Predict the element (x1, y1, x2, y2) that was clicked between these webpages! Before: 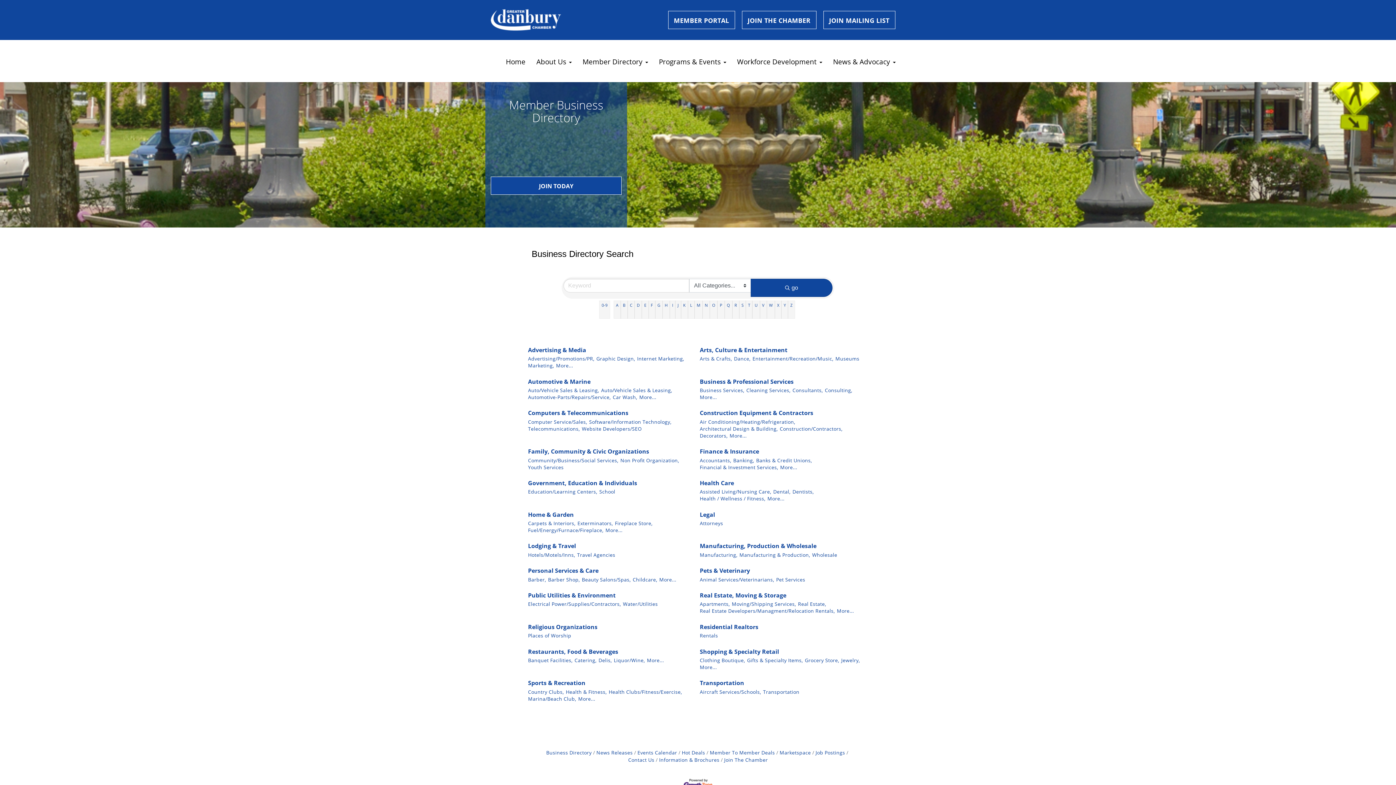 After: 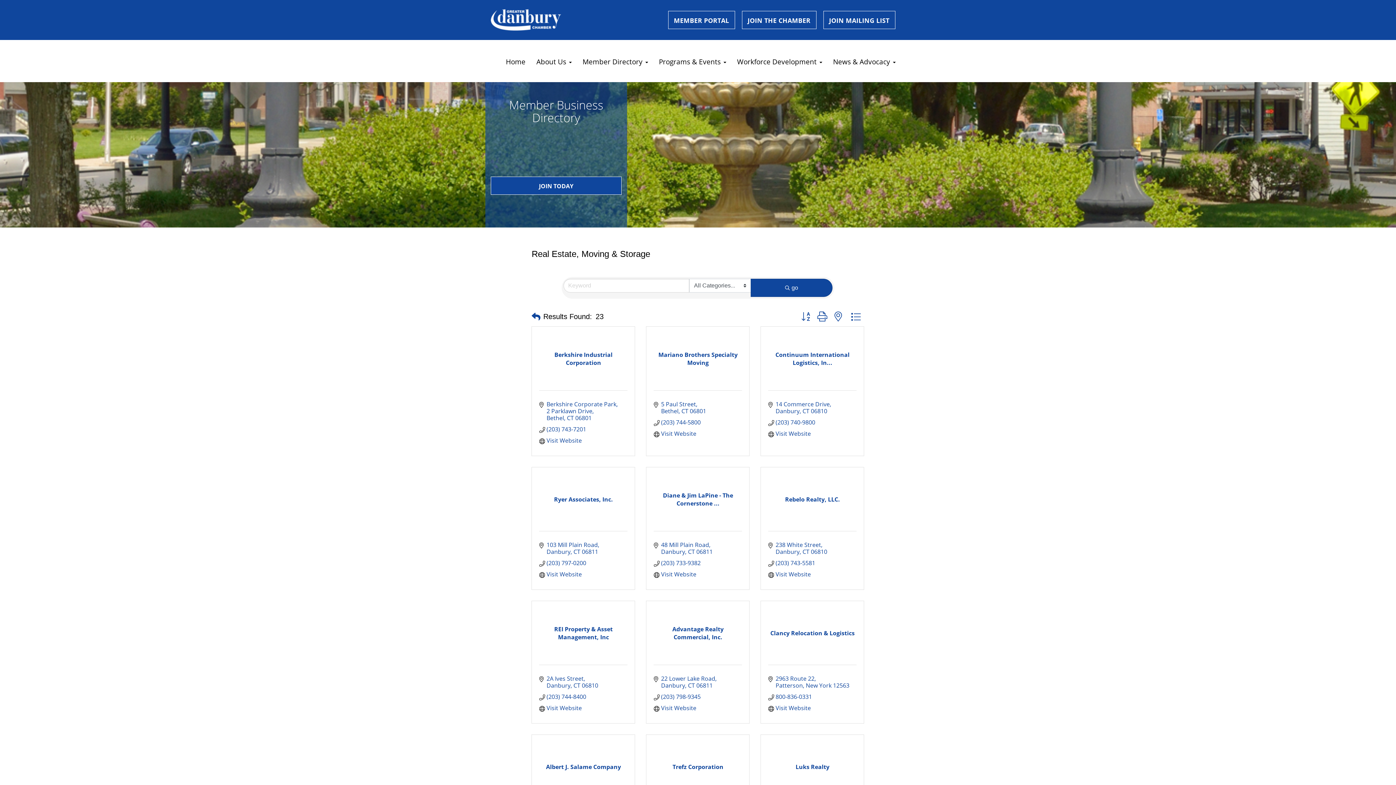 Action: label: More... bbox: (837, 607, 854, 614)